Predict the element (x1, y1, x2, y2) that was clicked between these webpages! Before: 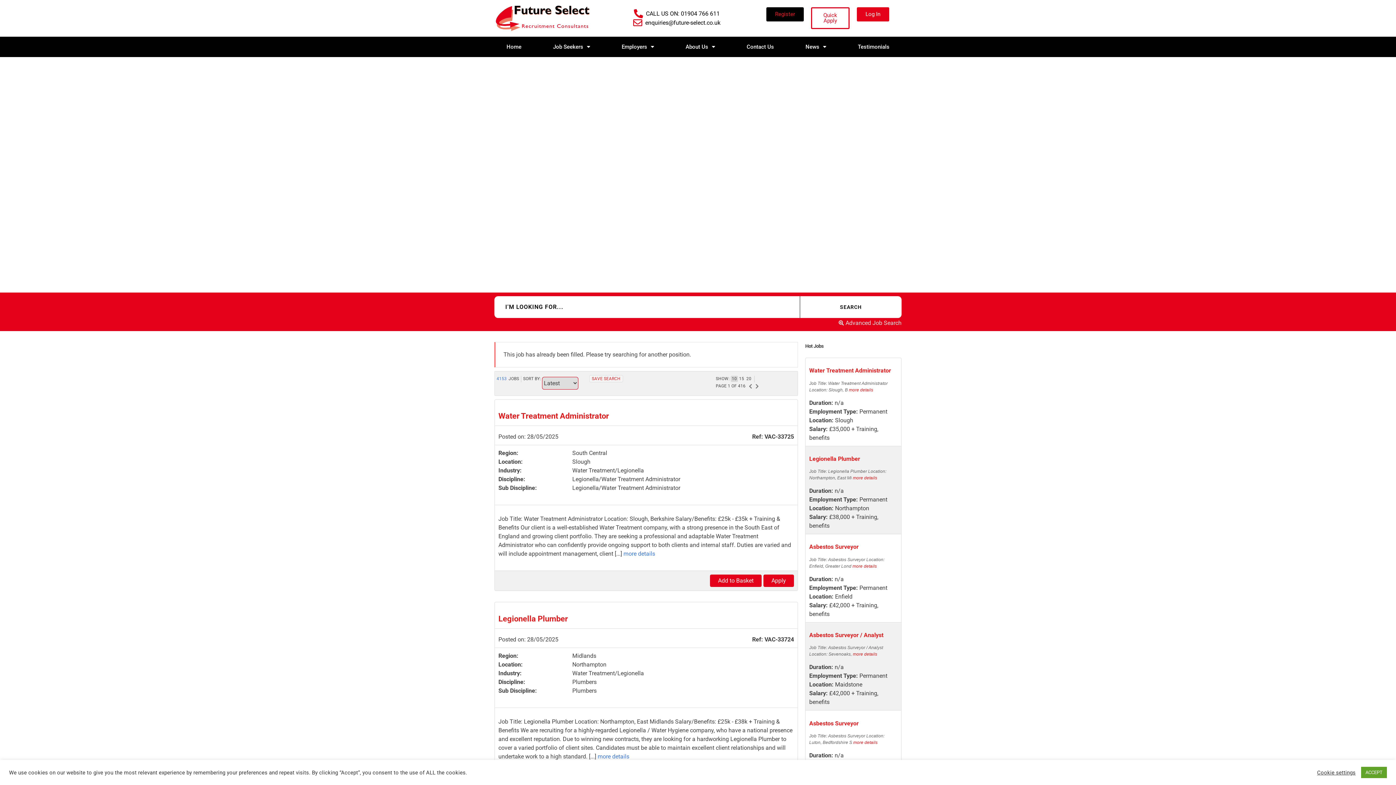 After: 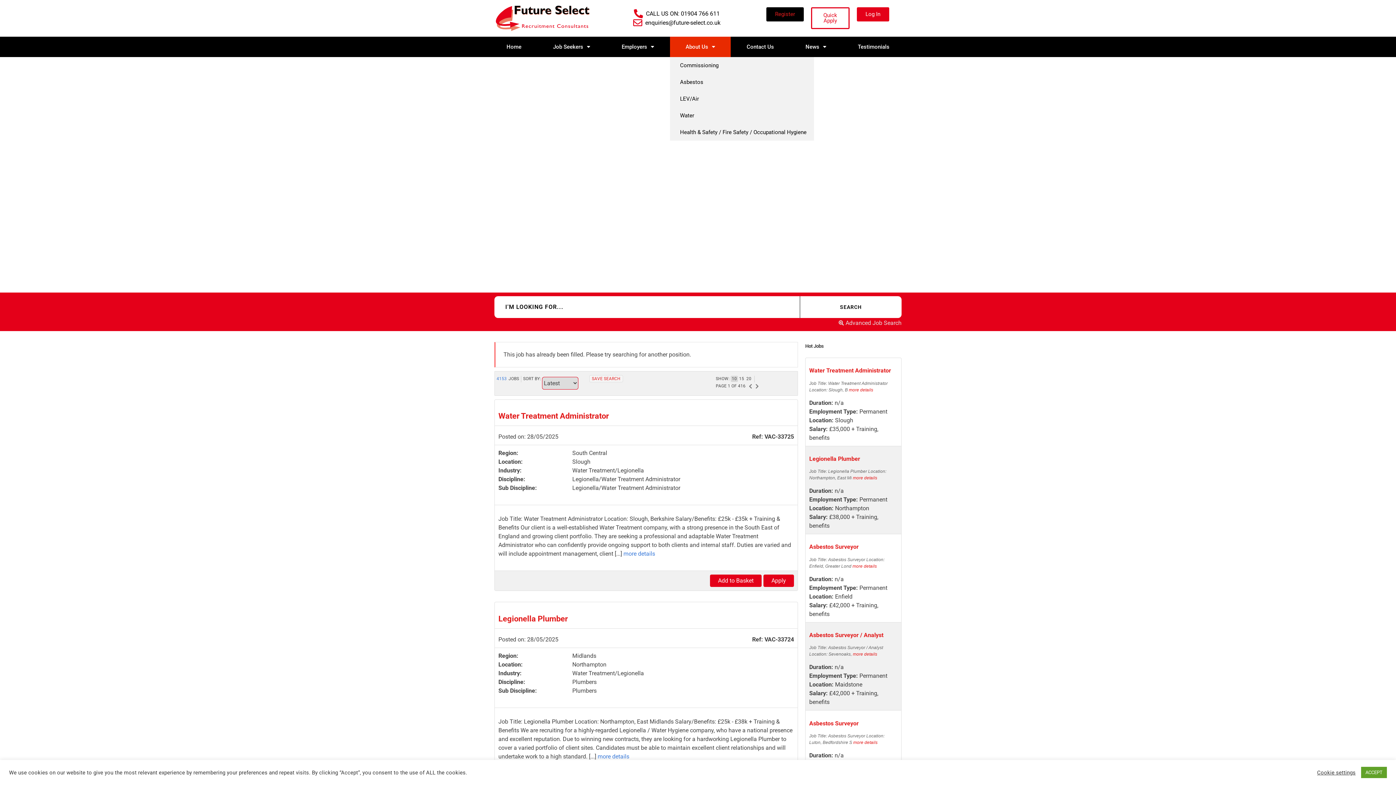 Action: label: About Us bbox: (670, 36, 731, 57)